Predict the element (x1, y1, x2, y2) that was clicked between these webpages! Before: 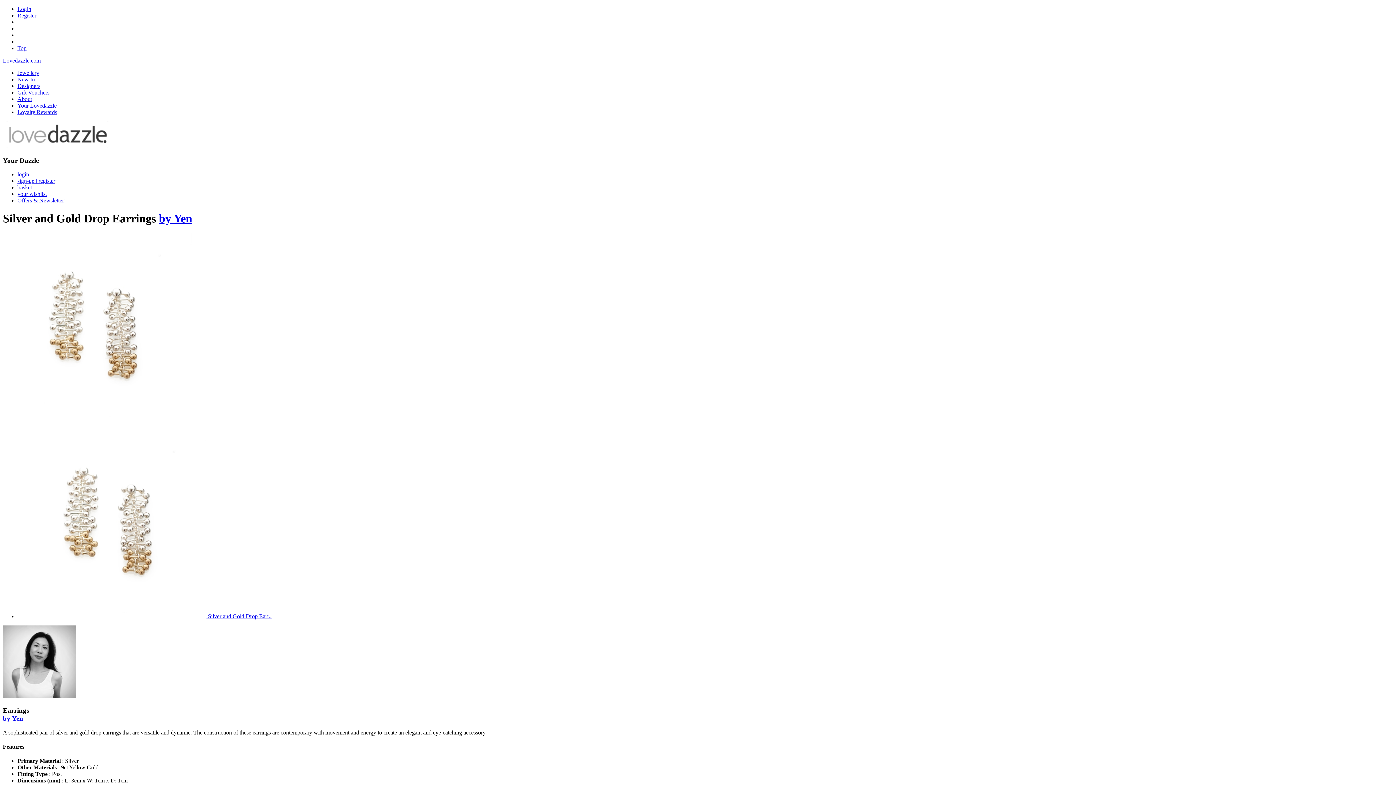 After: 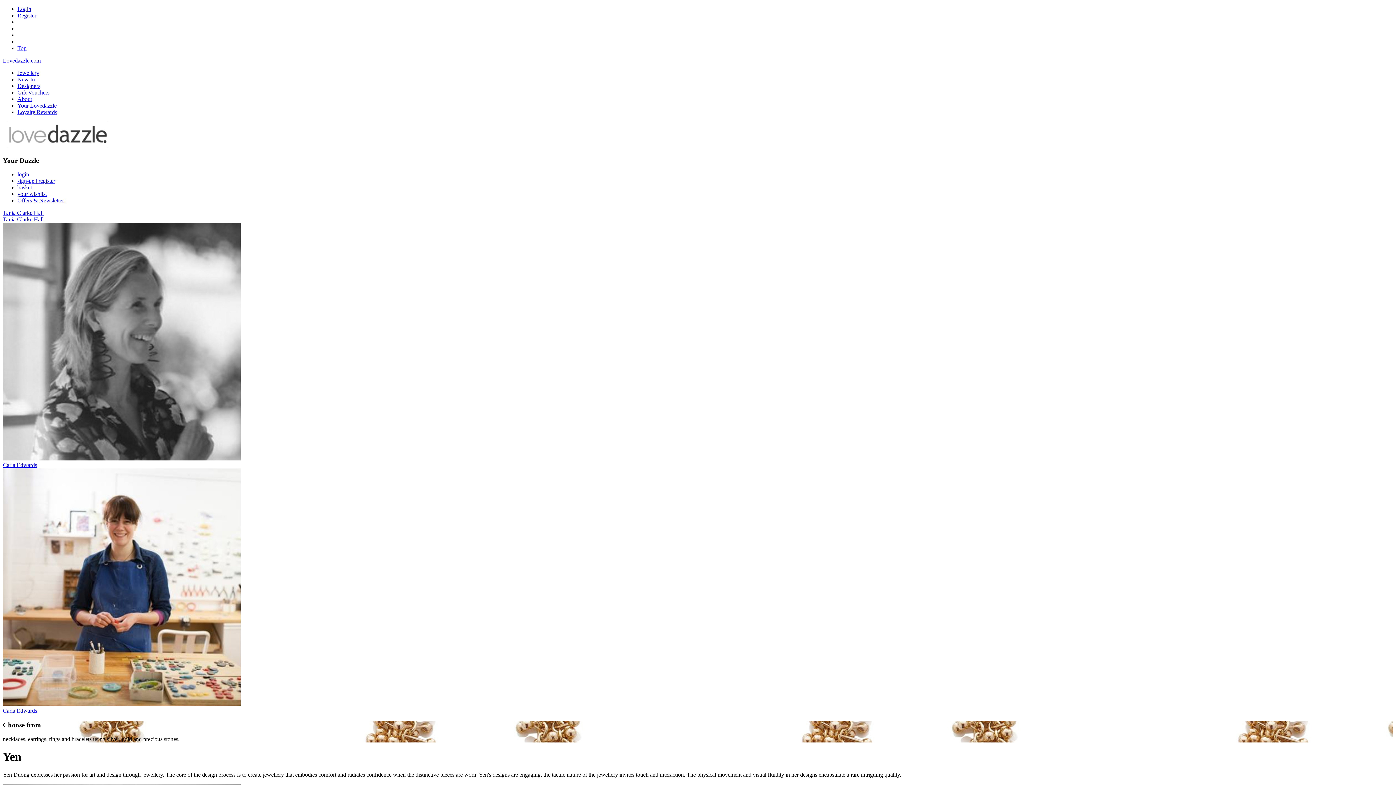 Action: bbox: (2, 693, 75, 699)